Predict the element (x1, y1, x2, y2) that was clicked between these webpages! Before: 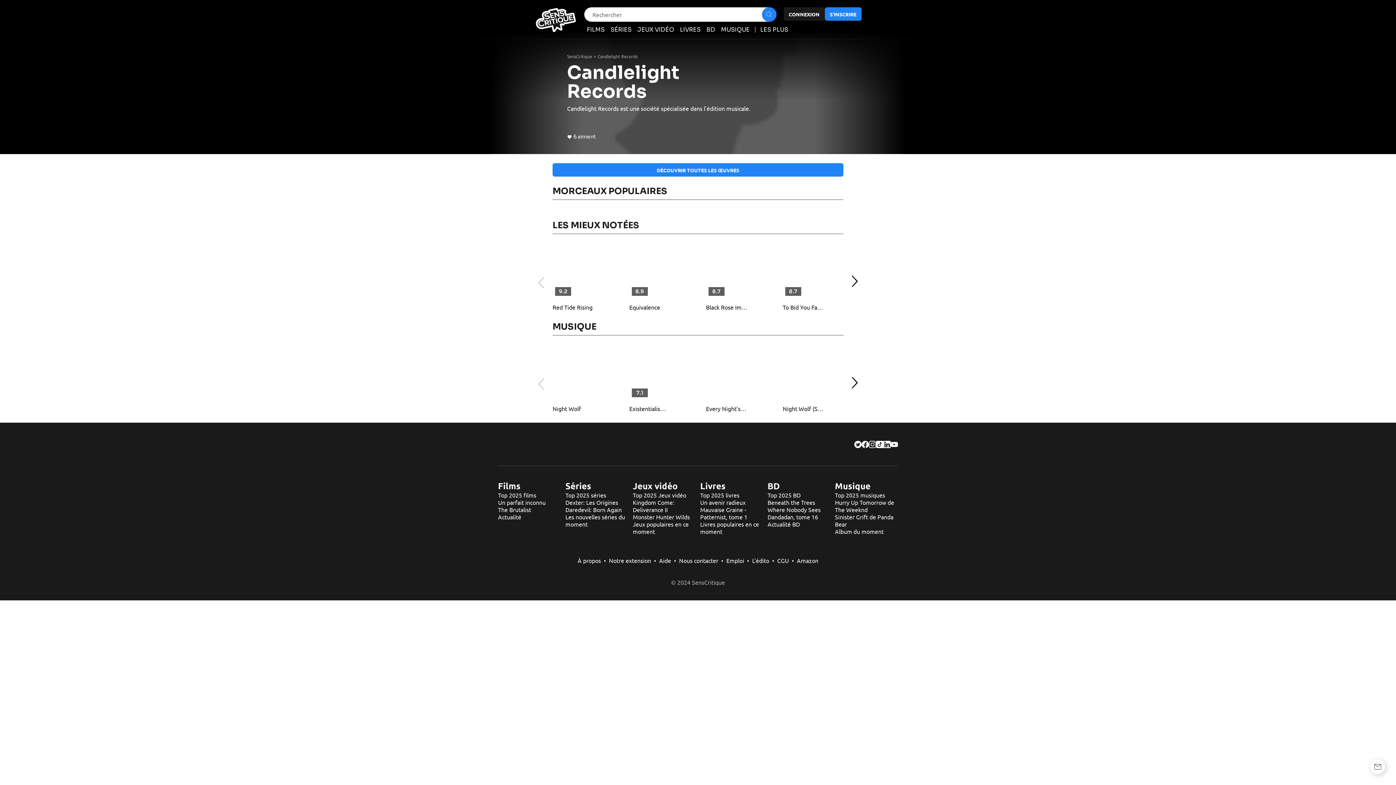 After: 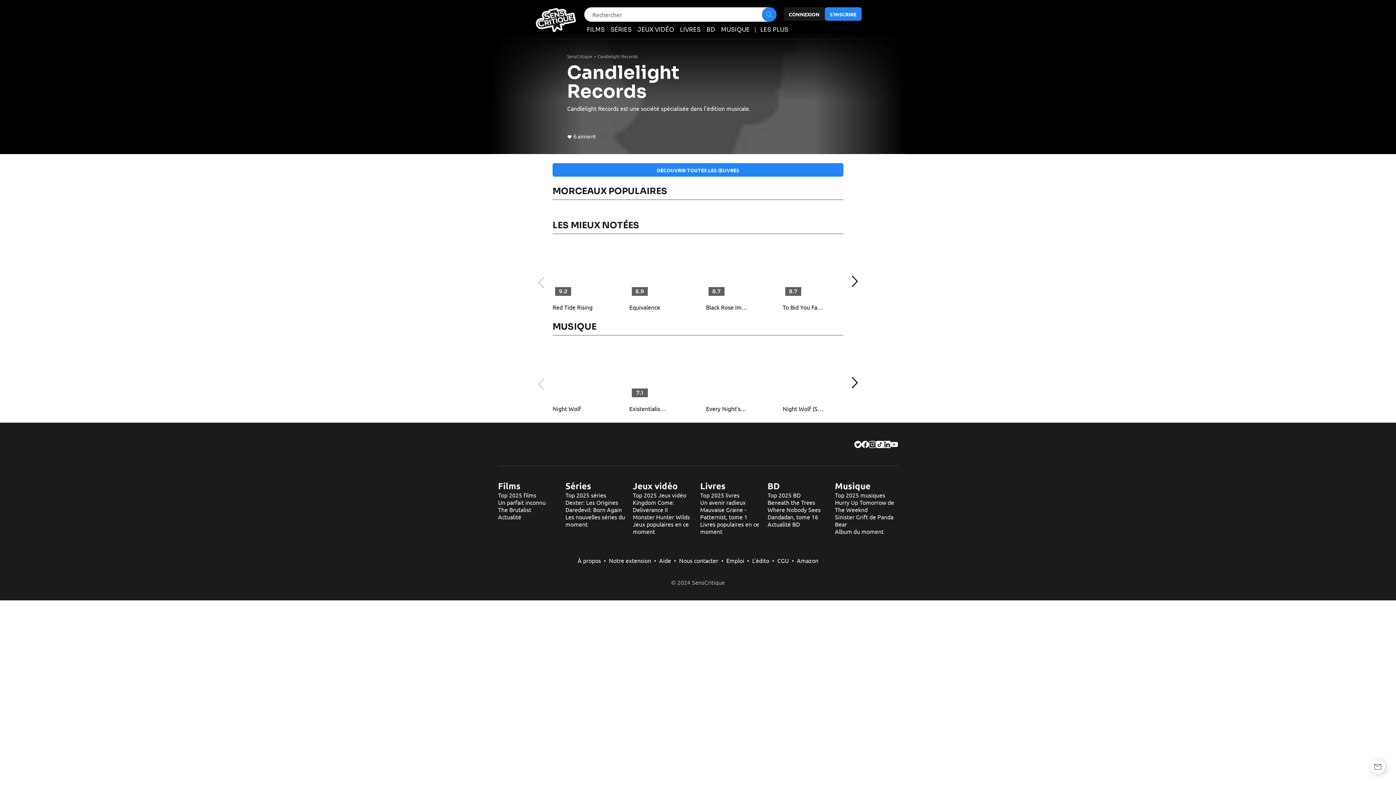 Action: bbox: (876, 443, 883, 449) label: TikTok